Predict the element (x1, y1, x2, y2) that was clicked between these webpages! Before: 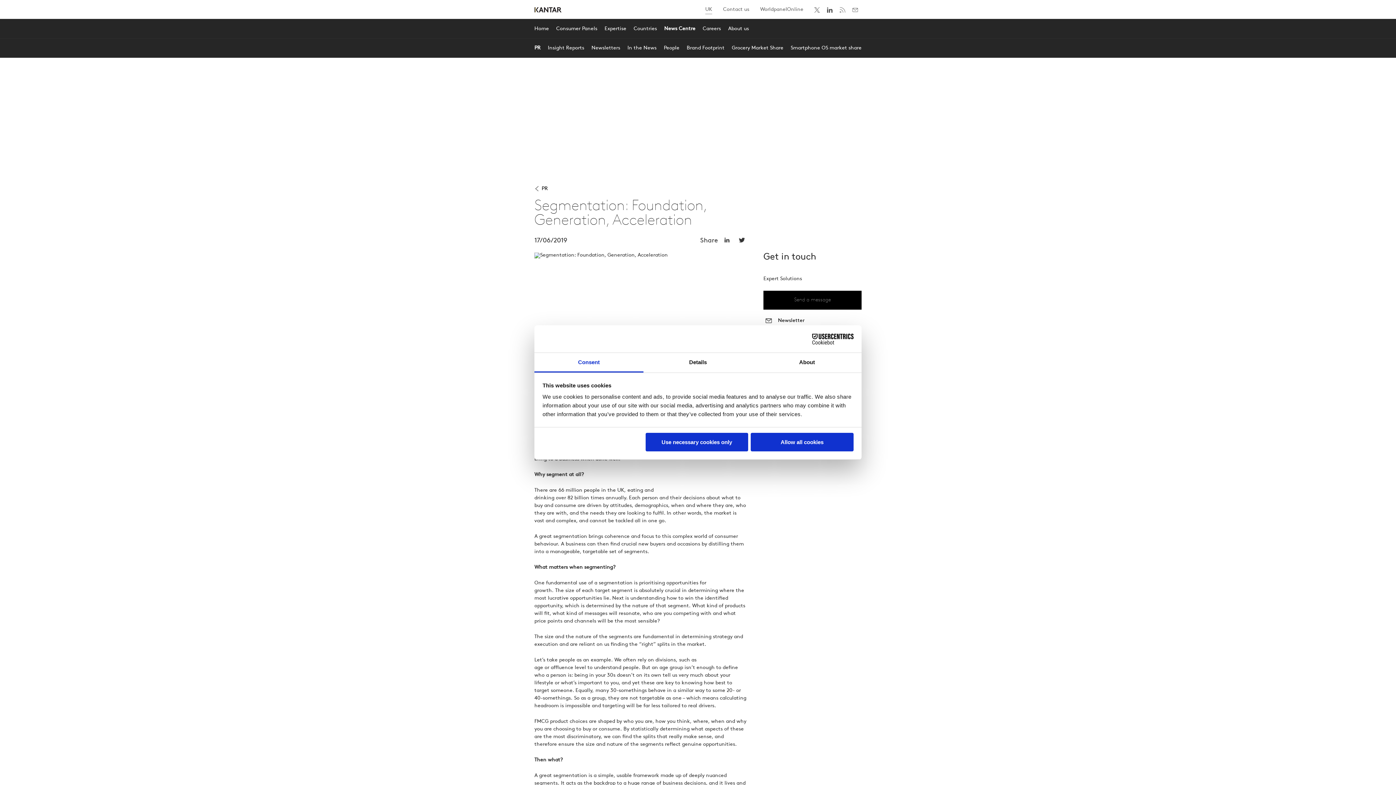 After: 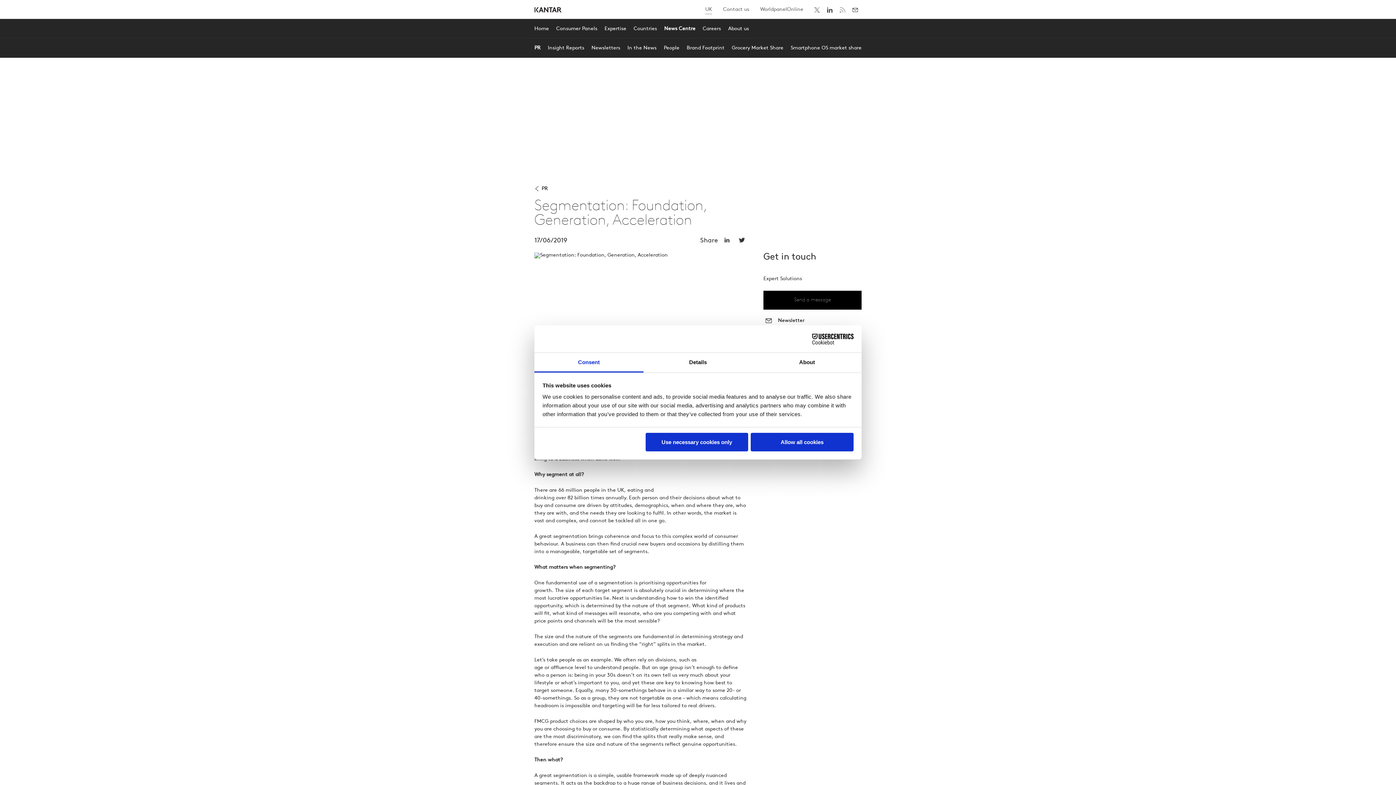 Action: bbox: (852, 2, 861, 17)